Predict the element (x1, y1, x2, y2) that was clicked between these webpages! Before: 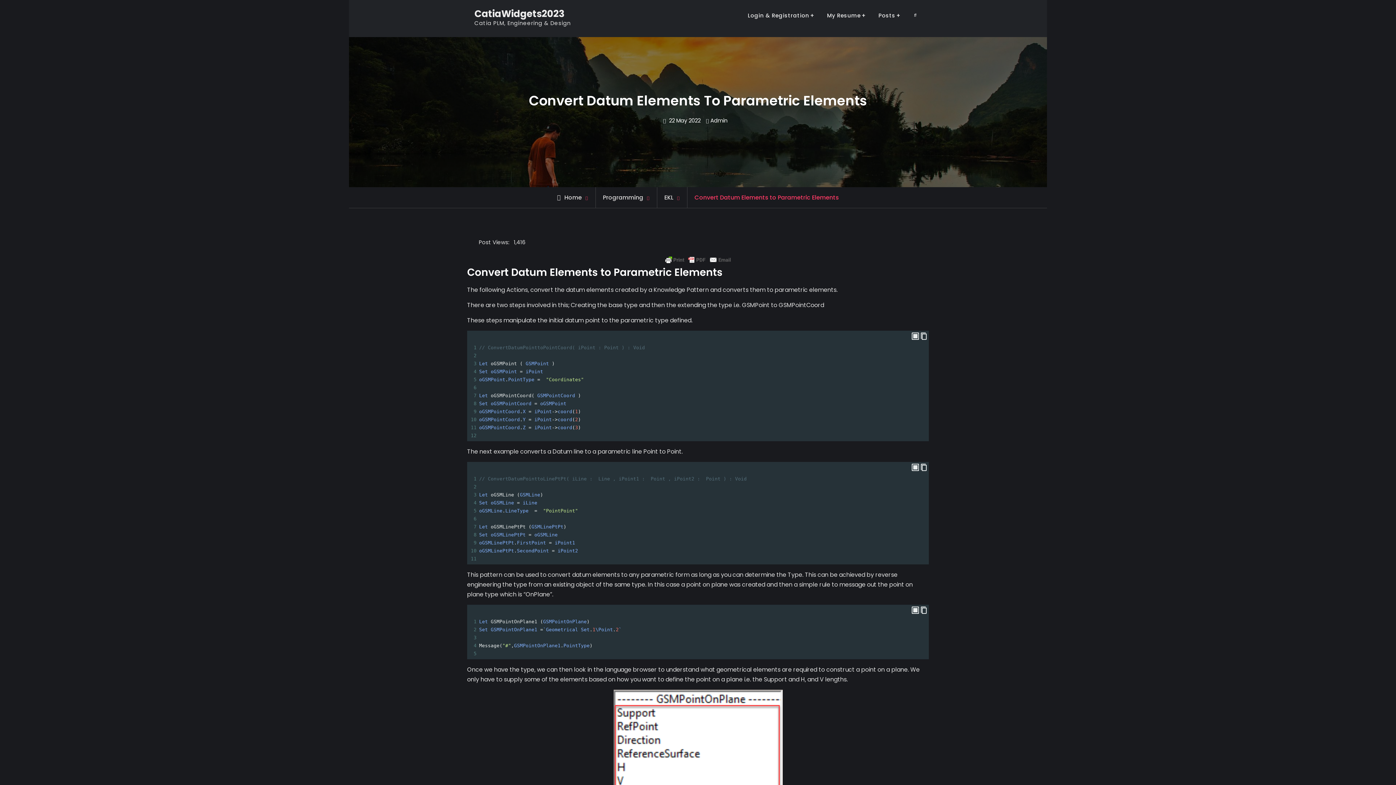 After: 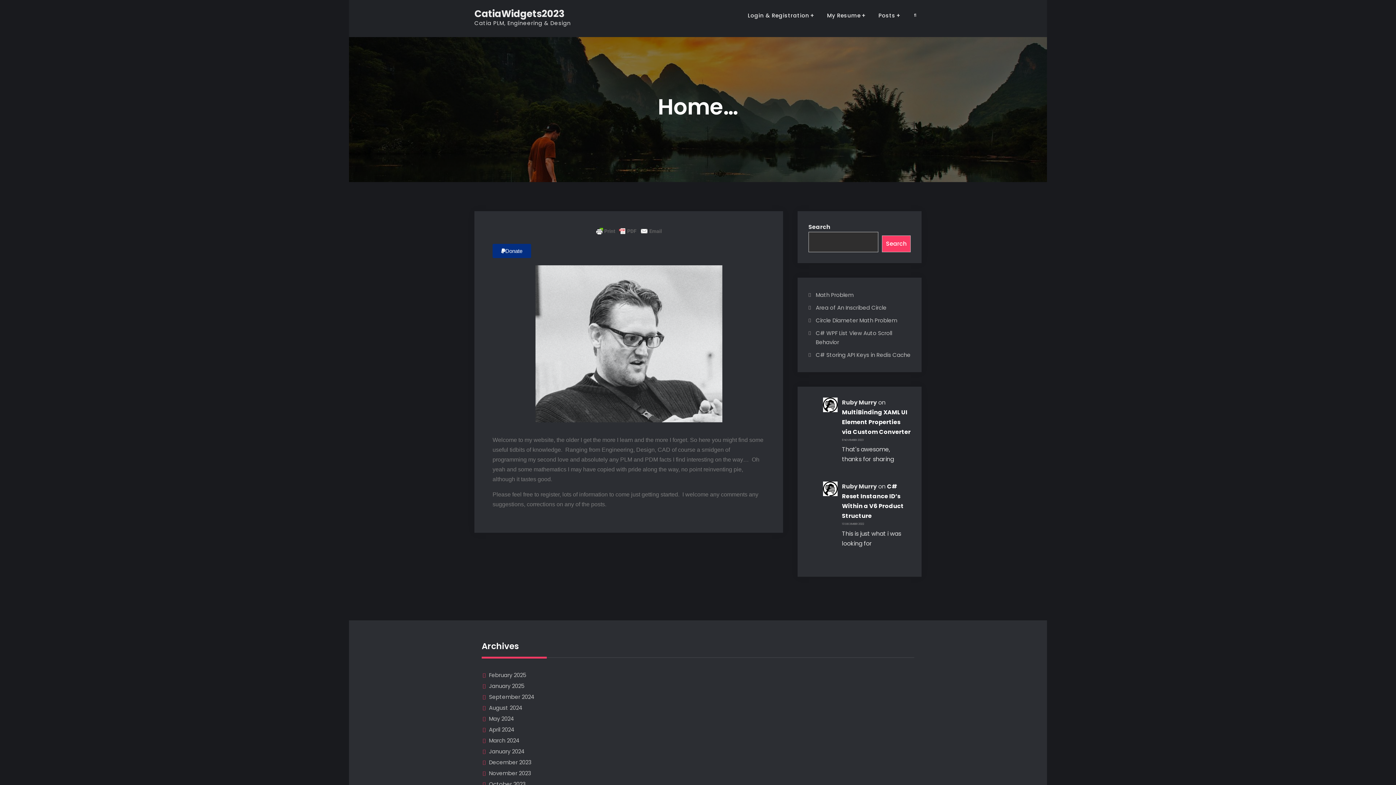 Action: bbox: (474, 7, 564, 20) label: CatiaWidgets2023